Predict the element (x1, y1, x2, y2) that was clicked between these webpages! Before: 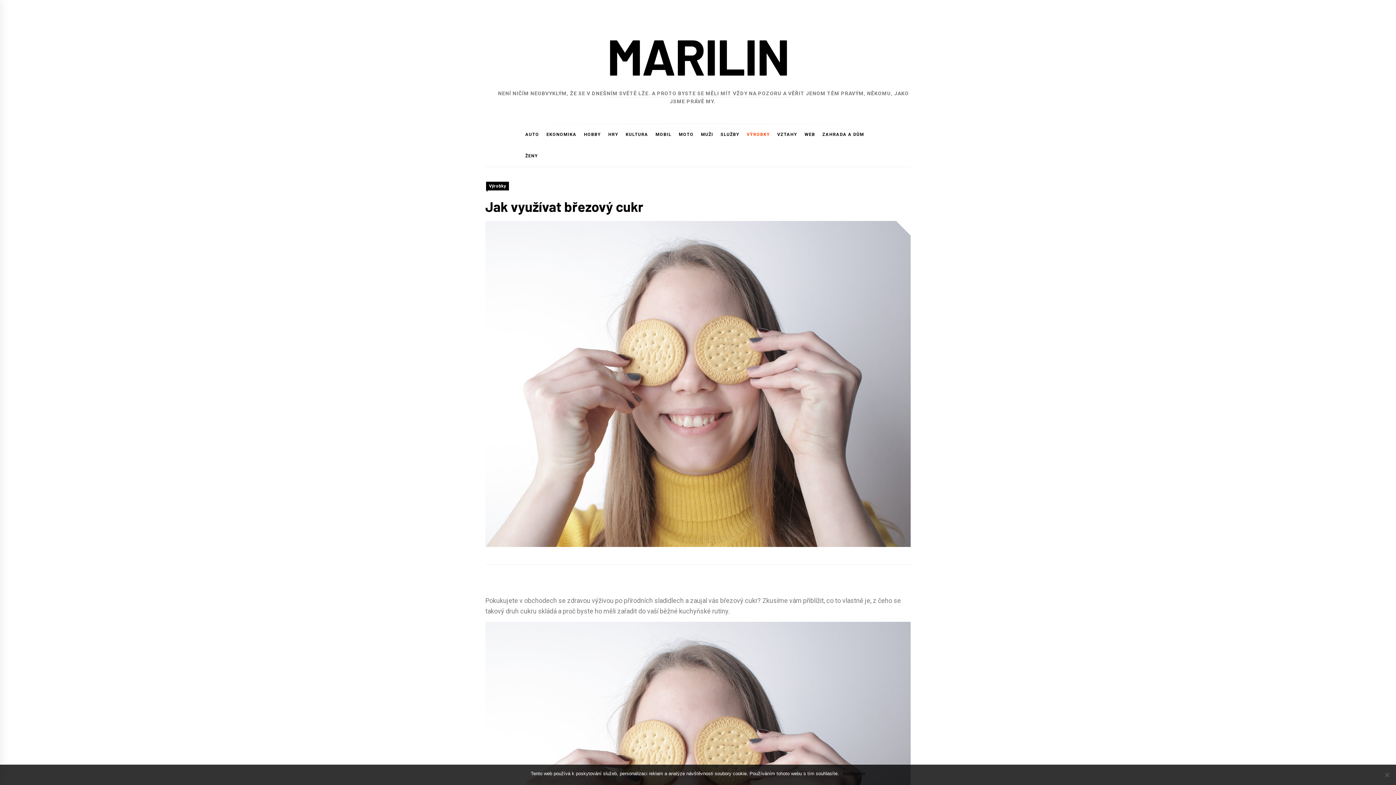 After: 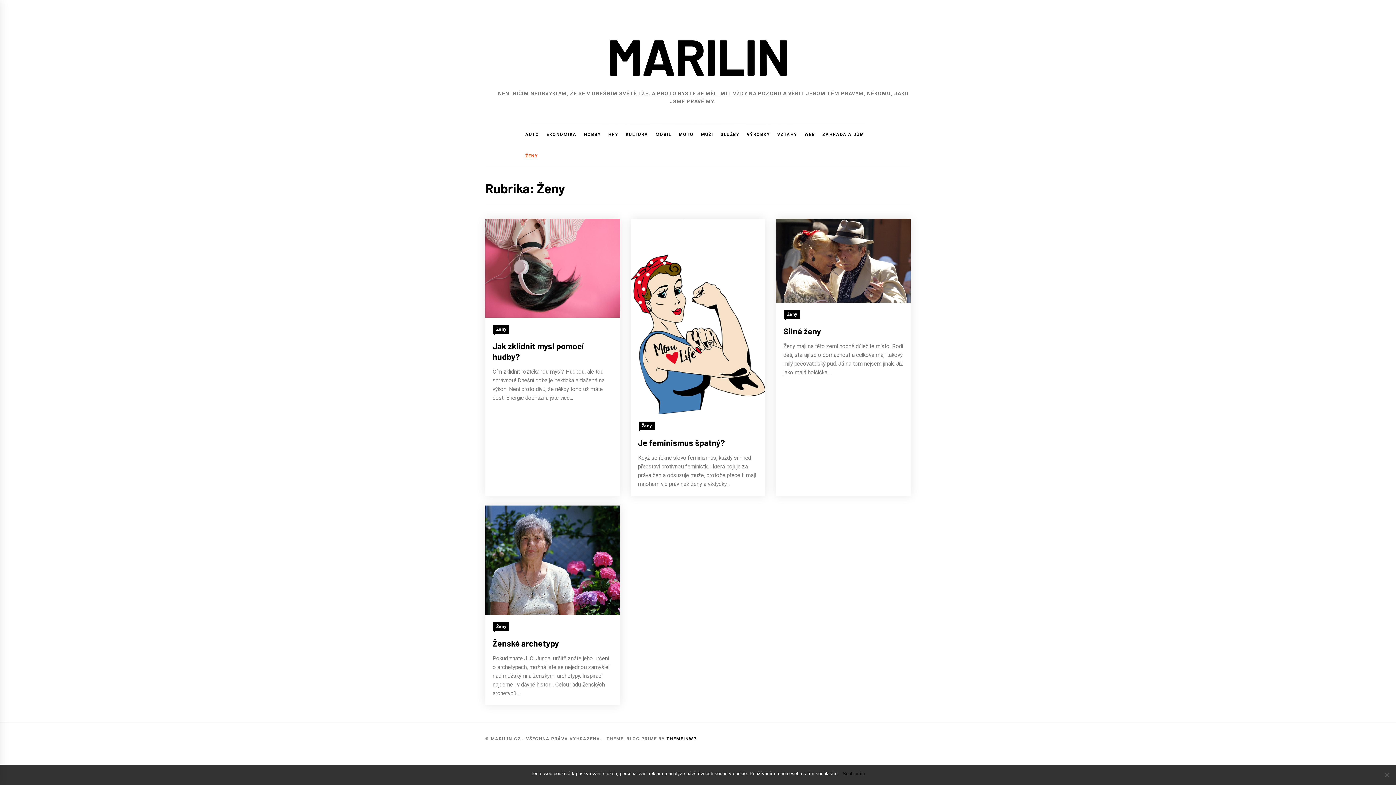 Action: bbox: (521, 145, 541, 166) label: ŽENY